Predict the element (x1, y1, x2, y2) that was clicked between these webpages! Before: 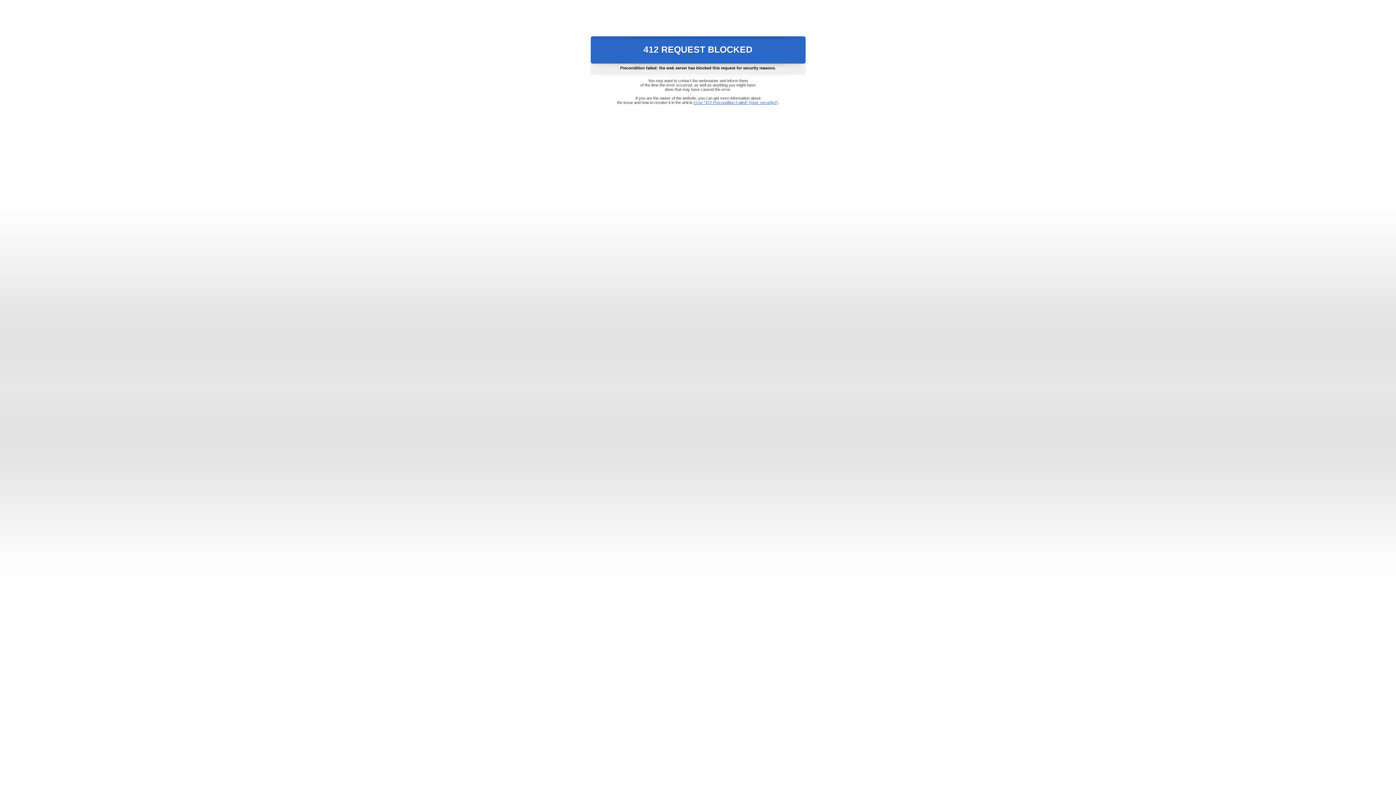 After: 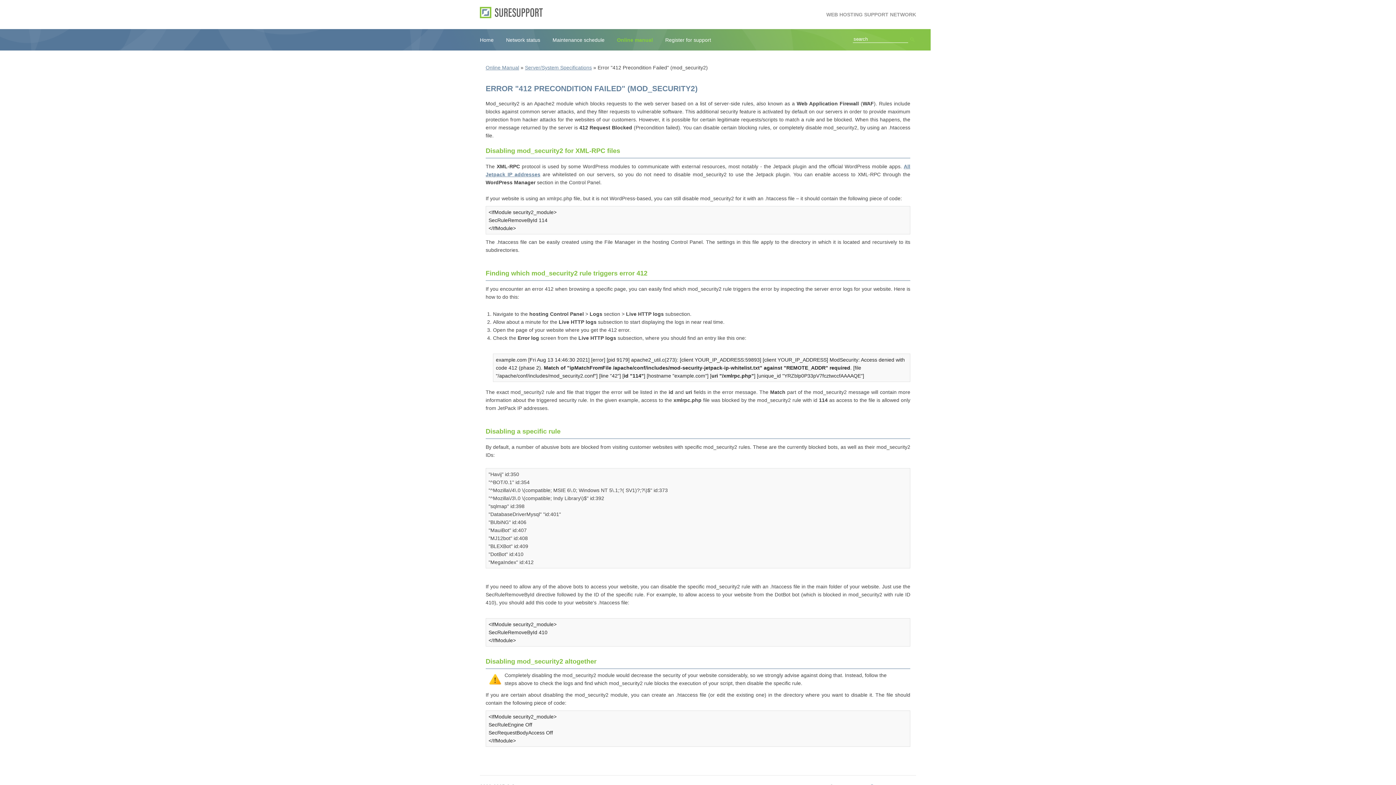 Action: bbox: (693, 100, 778, 104) label: Error "412 Precondition Failed" (mod_security2)